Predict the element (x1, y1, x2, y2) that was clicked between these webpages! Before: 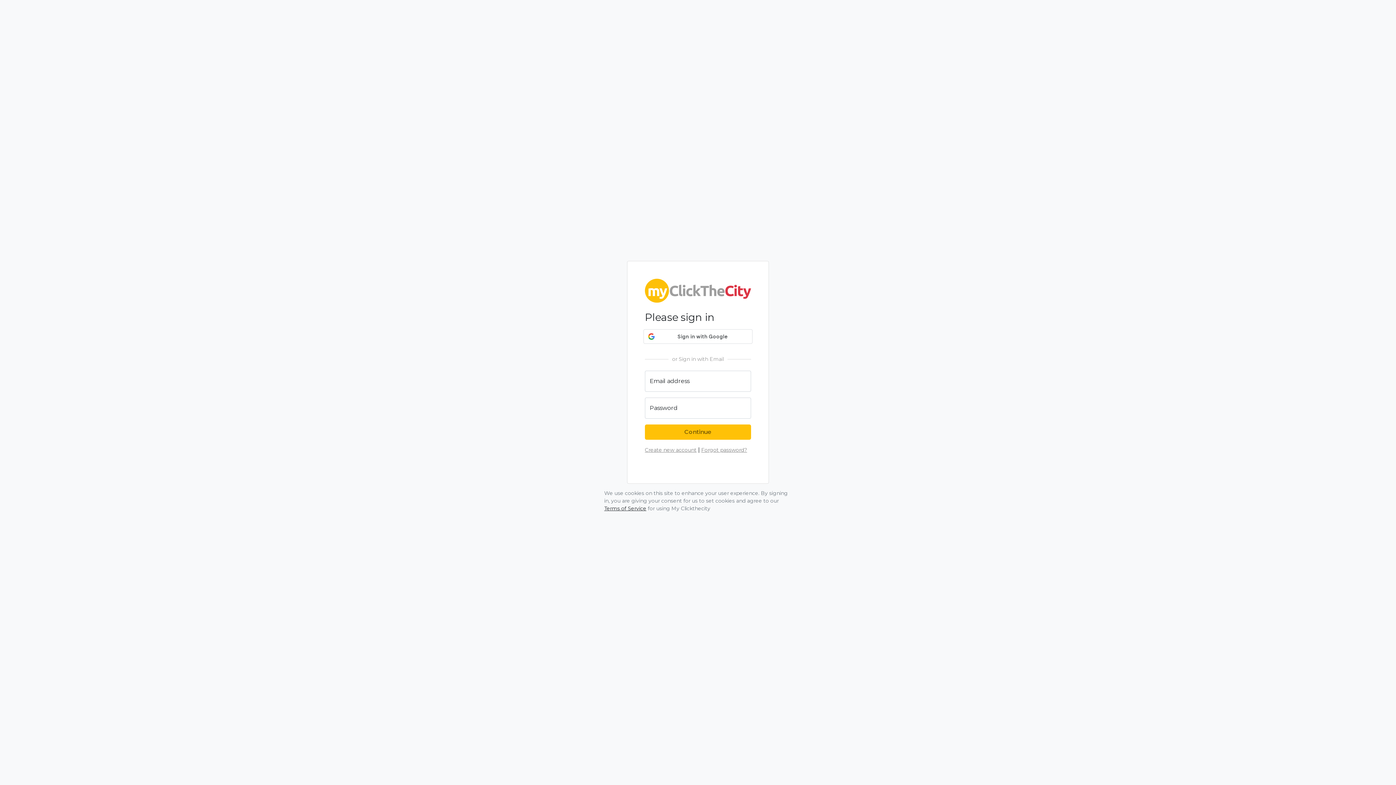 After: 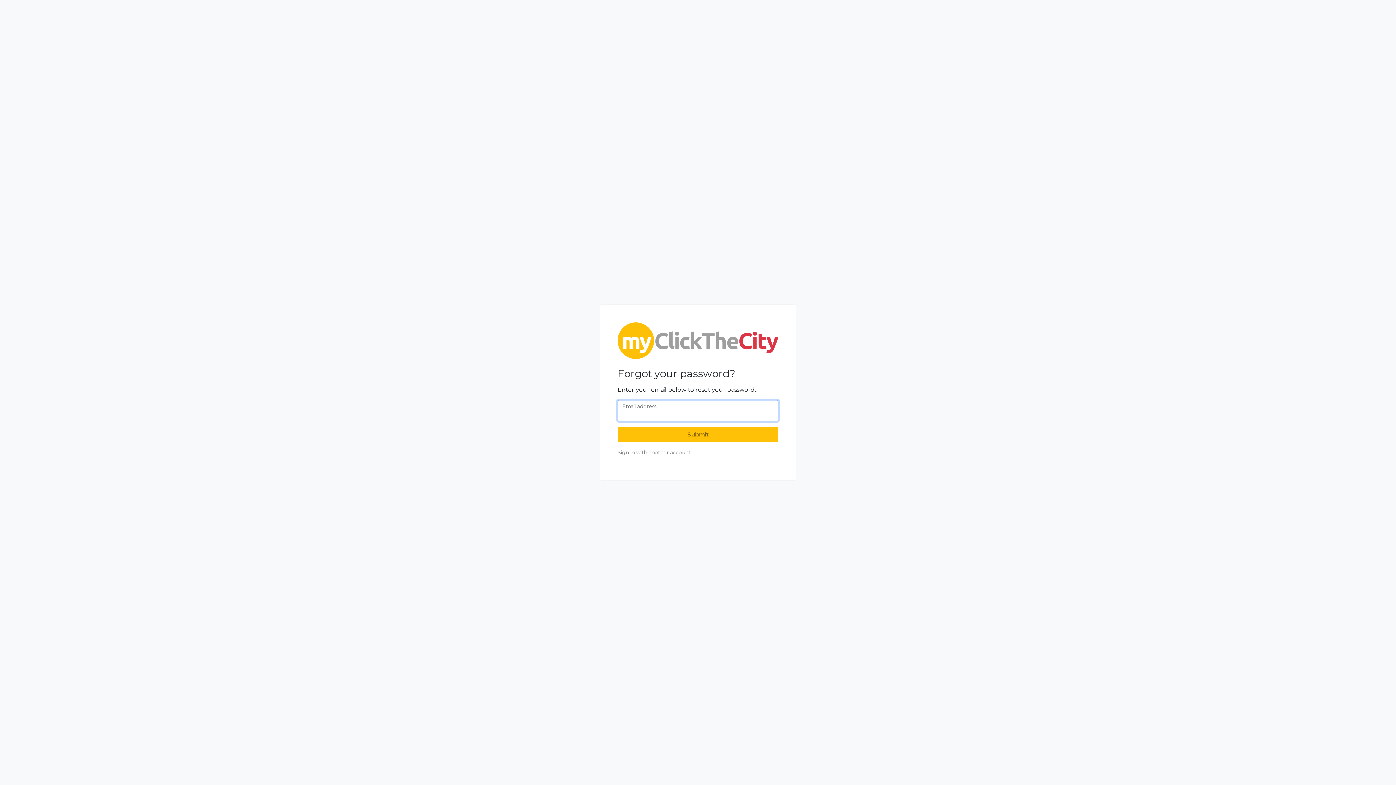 Action: label: Forgot password? bbox: (701, 446, 747, 453)